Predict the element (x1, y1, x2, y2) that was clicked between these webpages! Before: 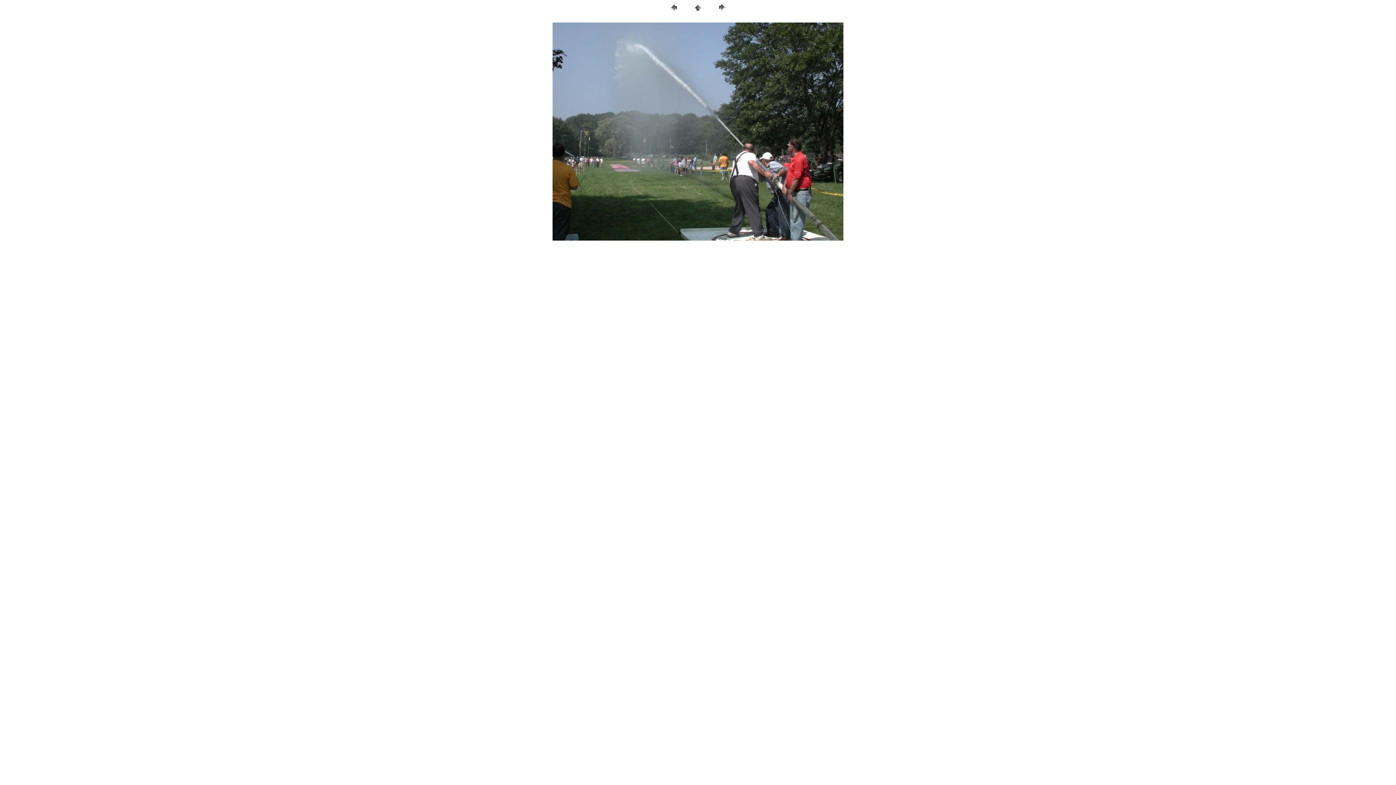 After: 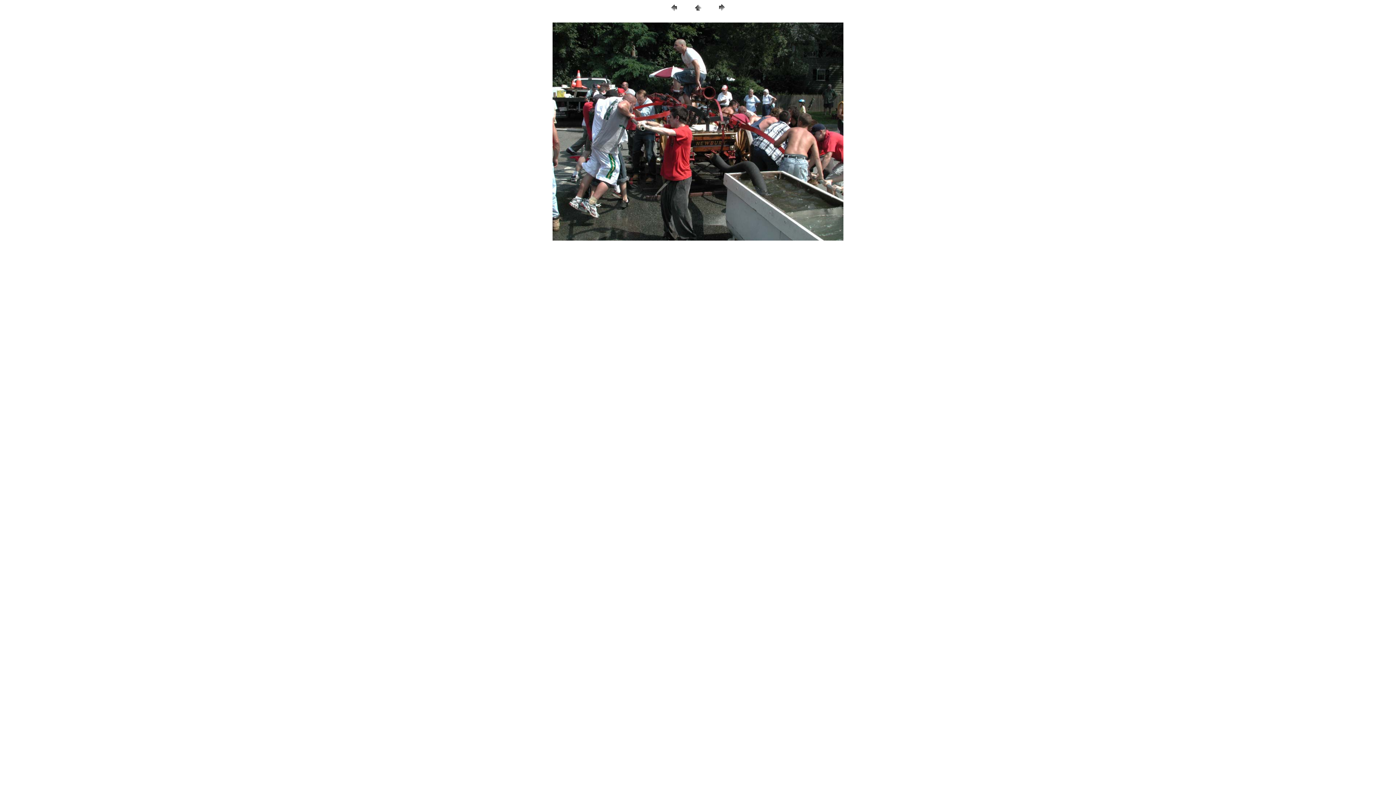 Action: bbox: (667, 9, 681, 15)